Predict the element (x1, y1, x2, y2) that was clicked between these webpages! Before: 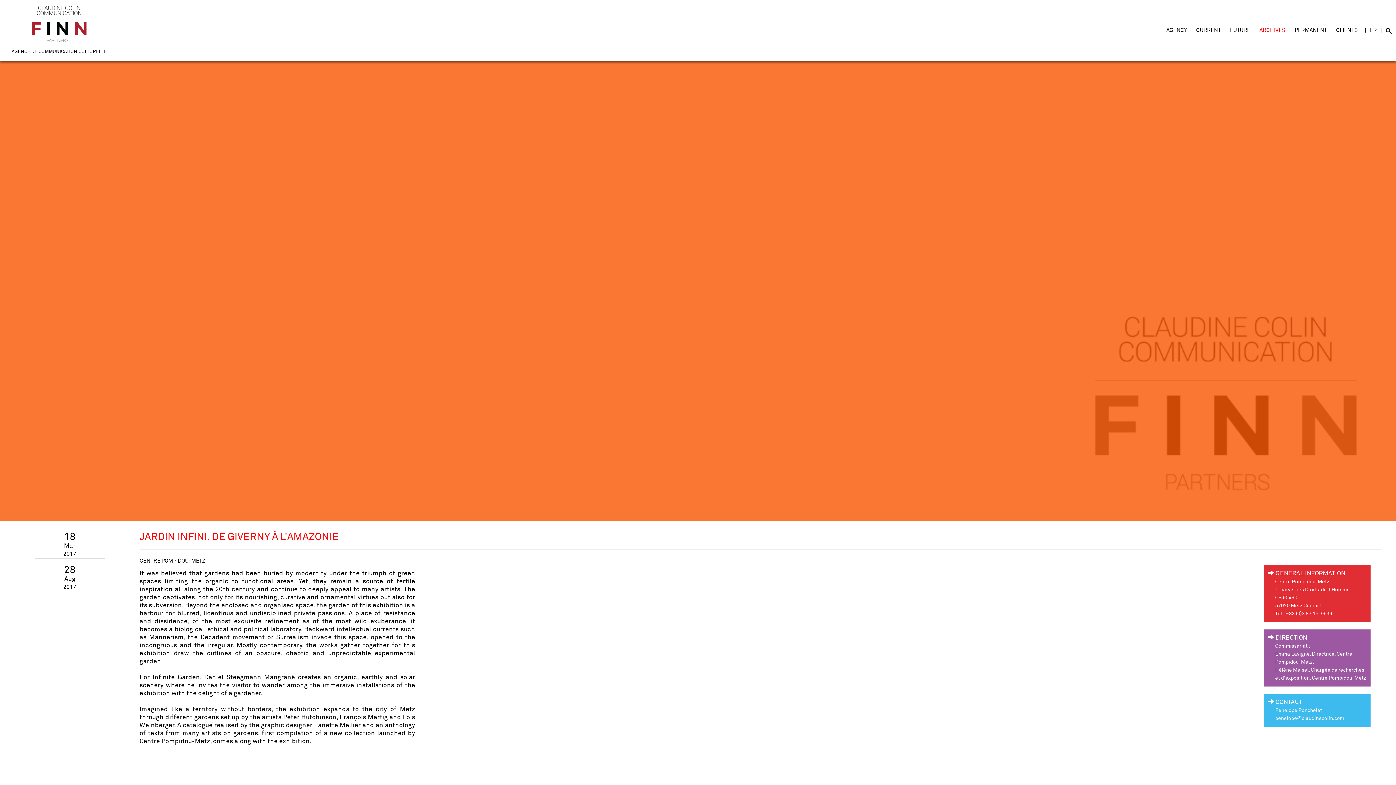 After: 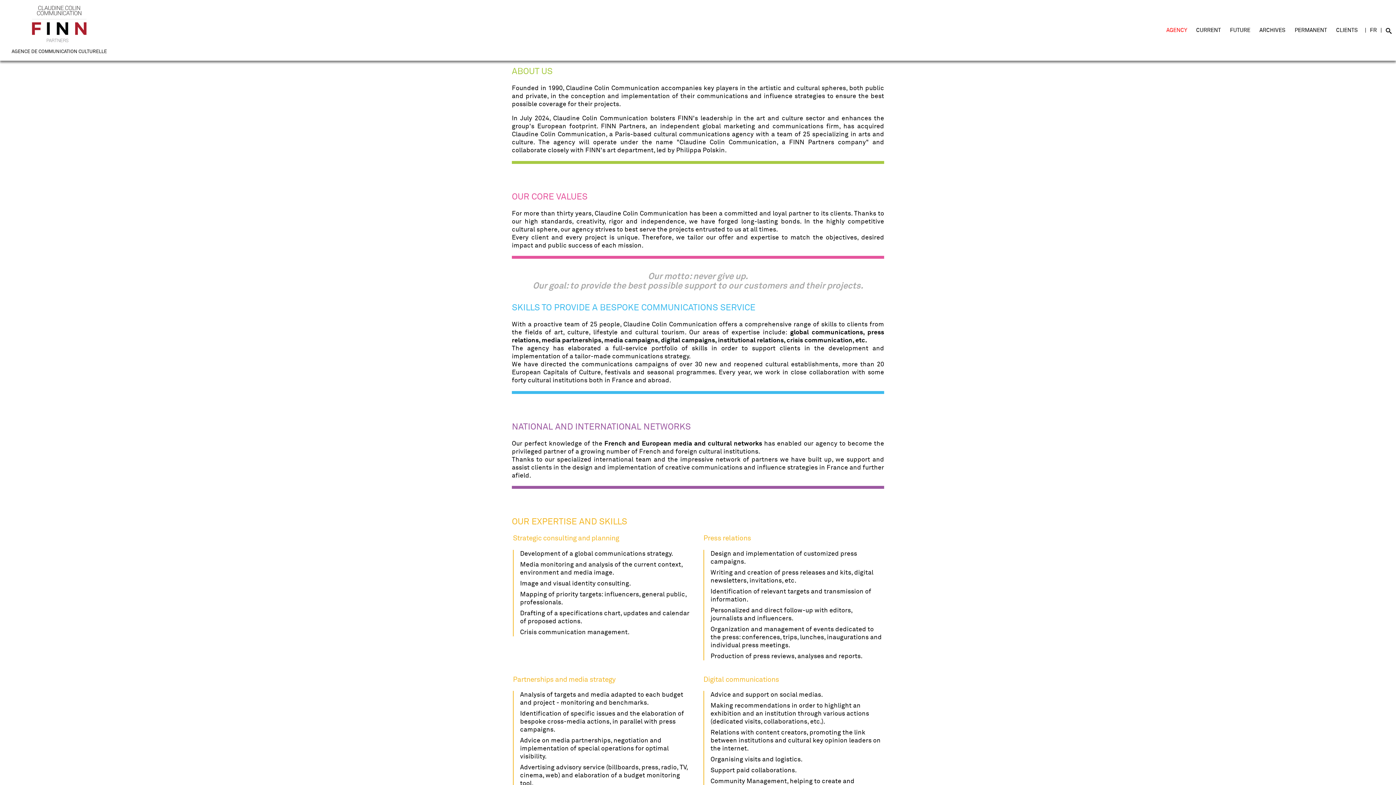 Action: label: AGENCY bbox: (1166, 18, 1196, 41)